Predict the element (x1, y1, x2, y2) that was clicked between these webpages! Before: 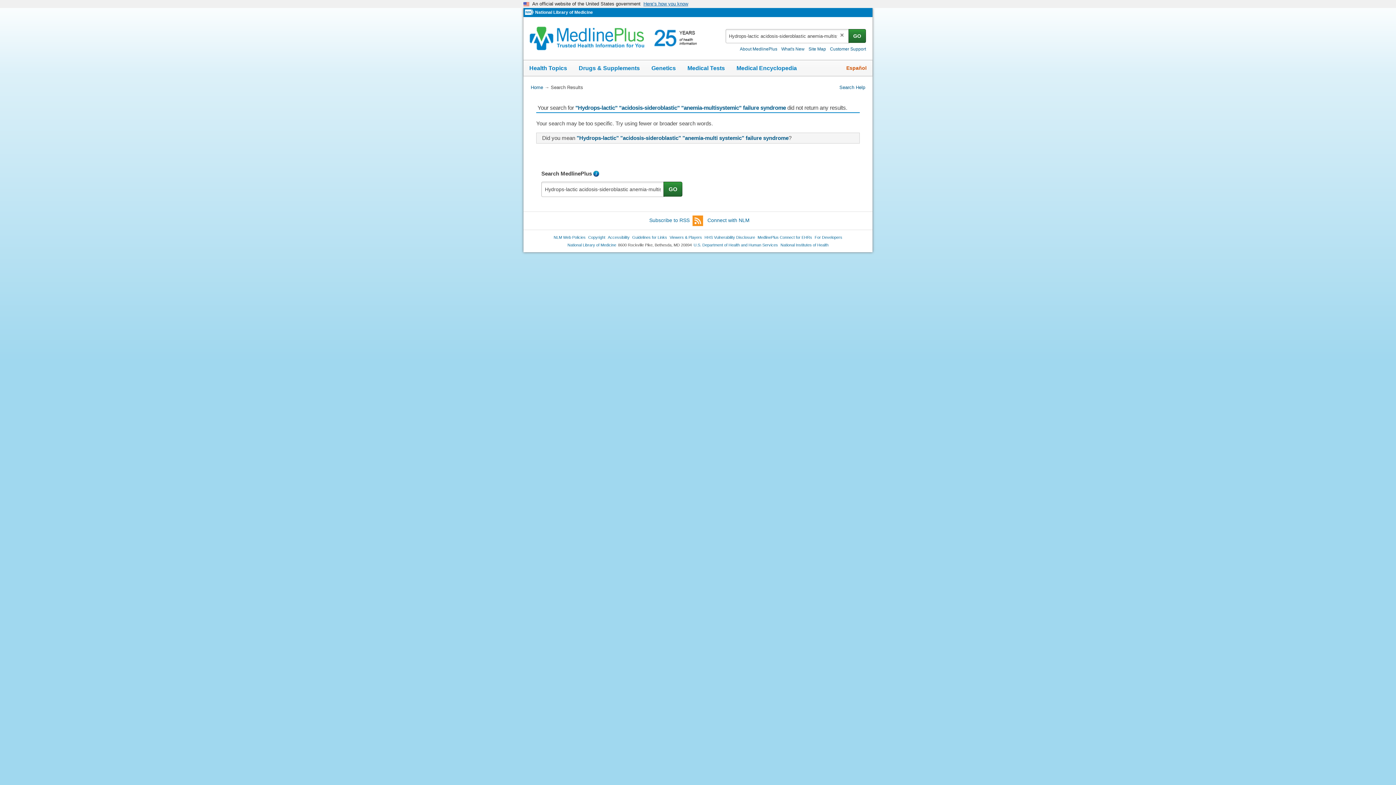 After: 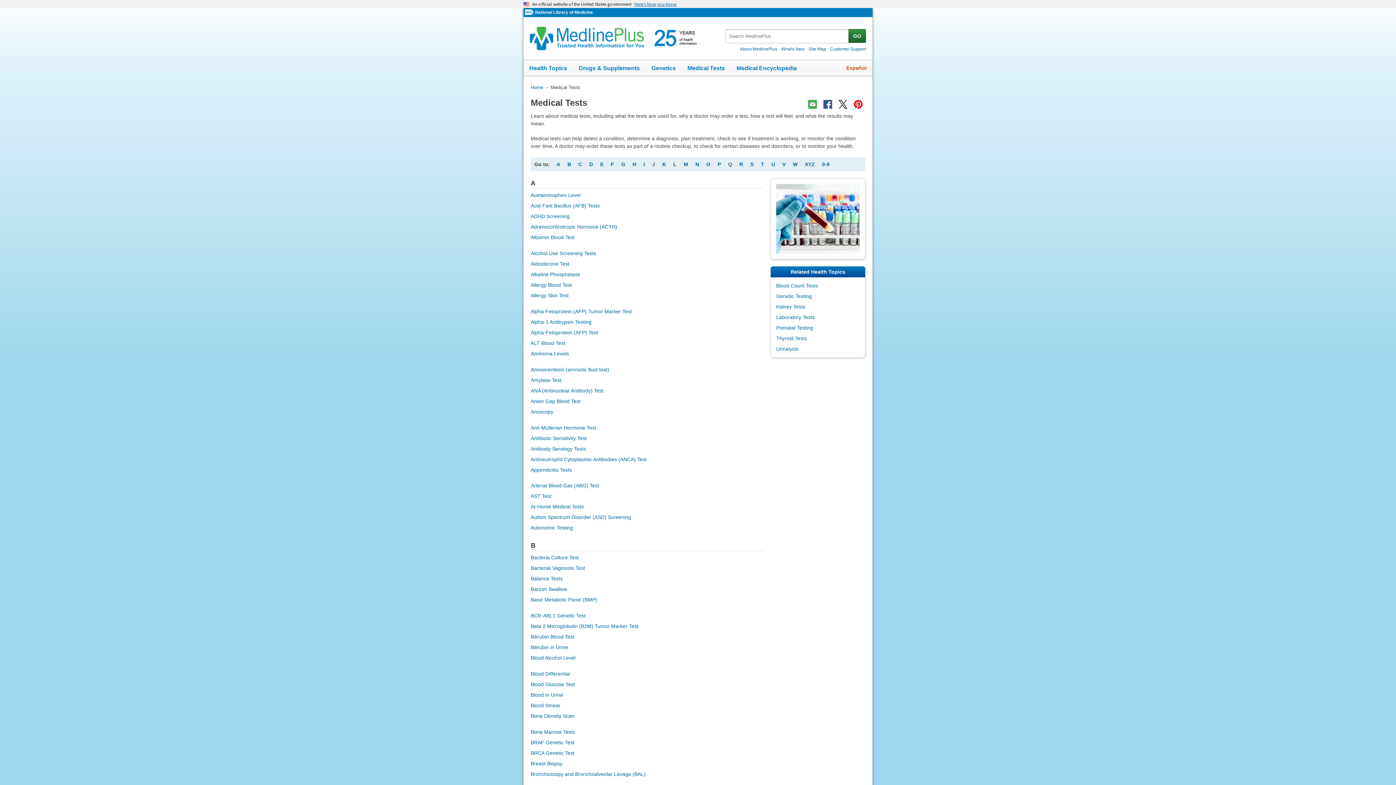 Action: label: Medical Tests bbox: (681, 60, 730, 76)